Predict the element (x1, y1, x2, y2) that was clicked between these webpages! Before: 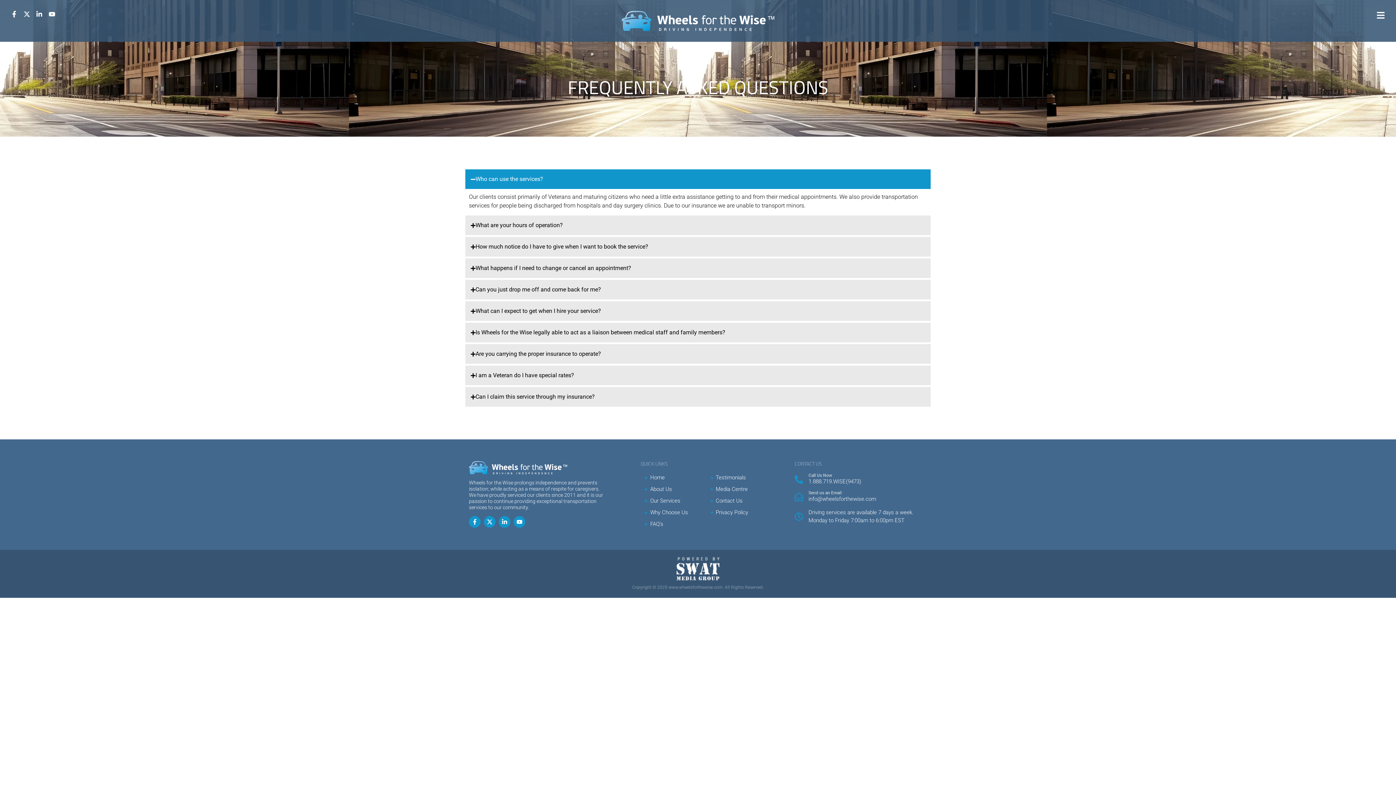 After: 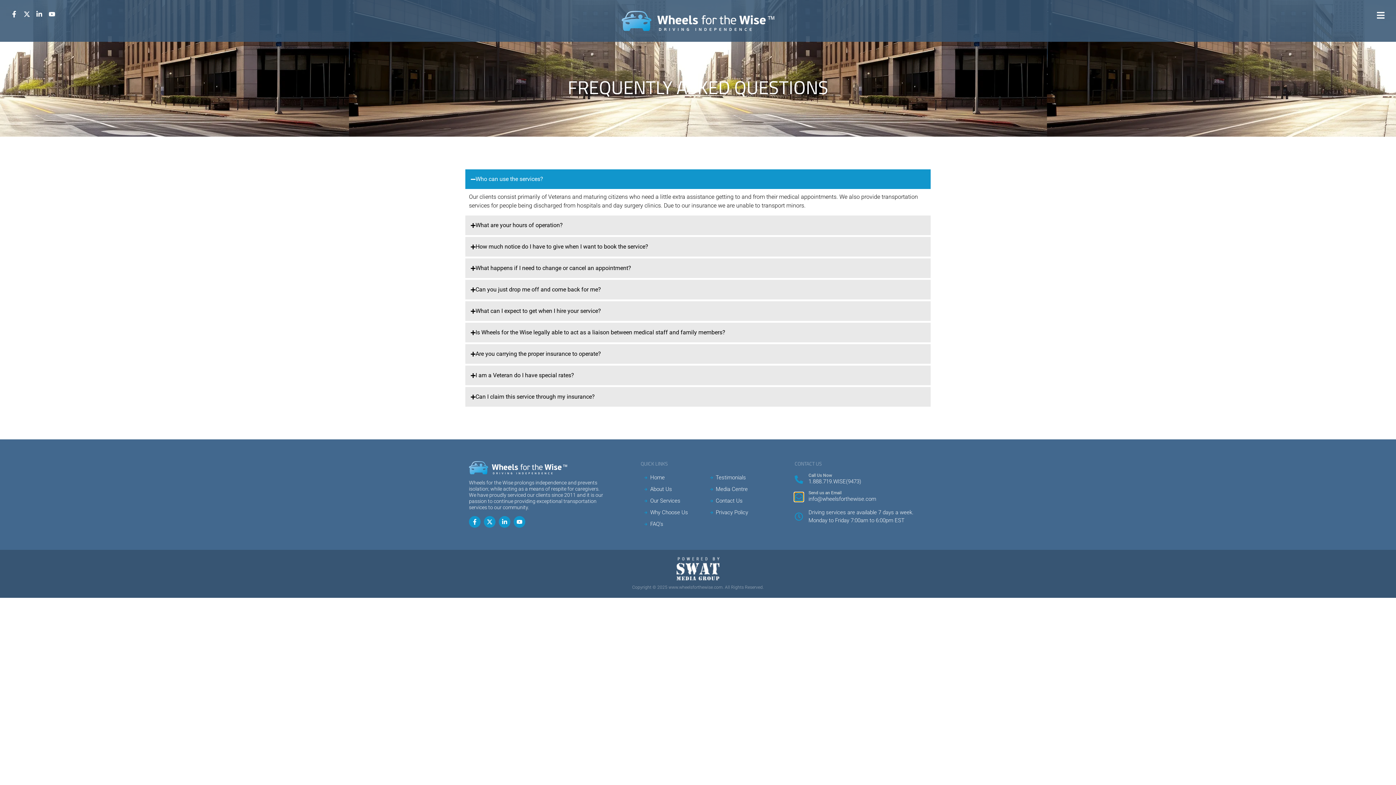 Action: bbox: (794, 493, 803, 501) label: Send us an Email 